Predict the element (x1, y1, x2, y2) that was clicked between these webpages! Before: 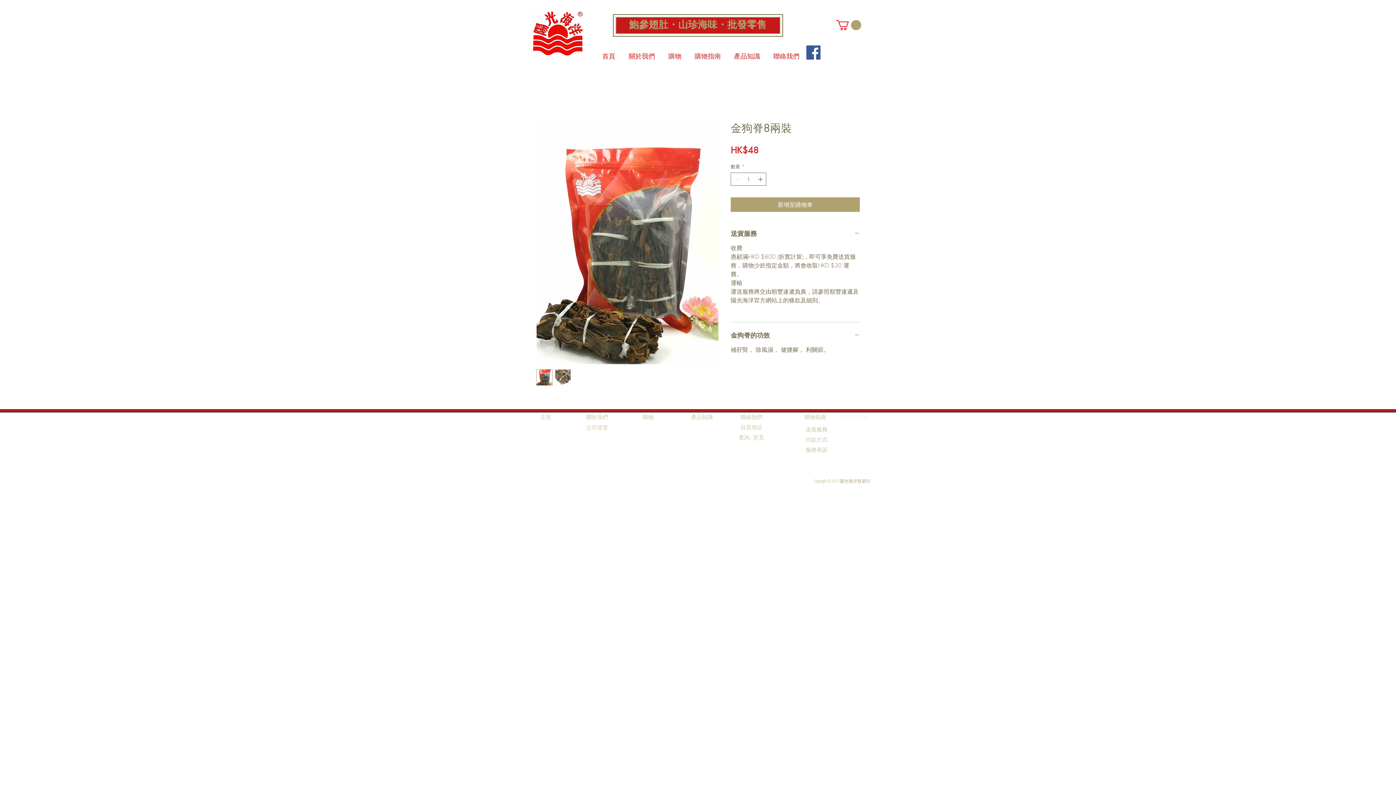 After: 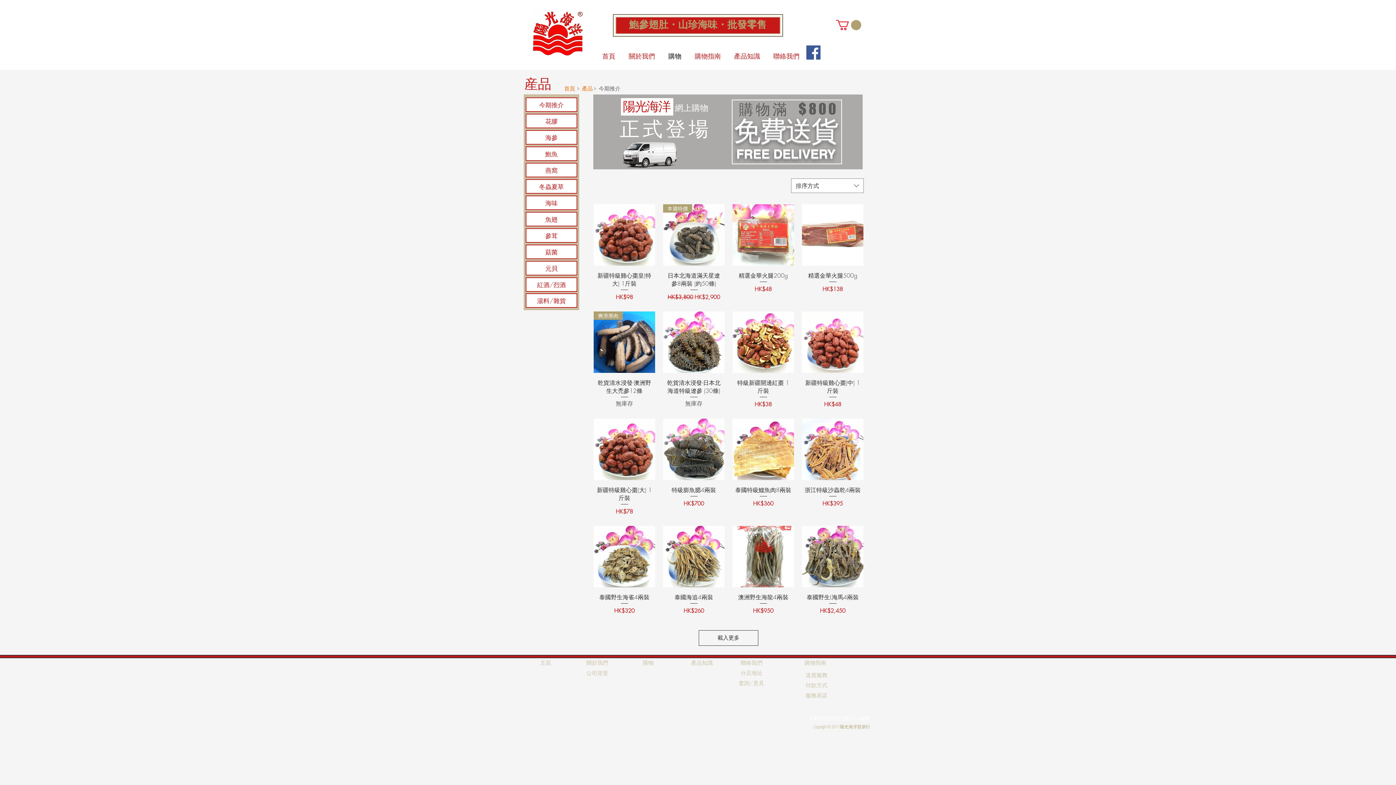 Action: bbox: (622, 410, 674, 425) label: 購物